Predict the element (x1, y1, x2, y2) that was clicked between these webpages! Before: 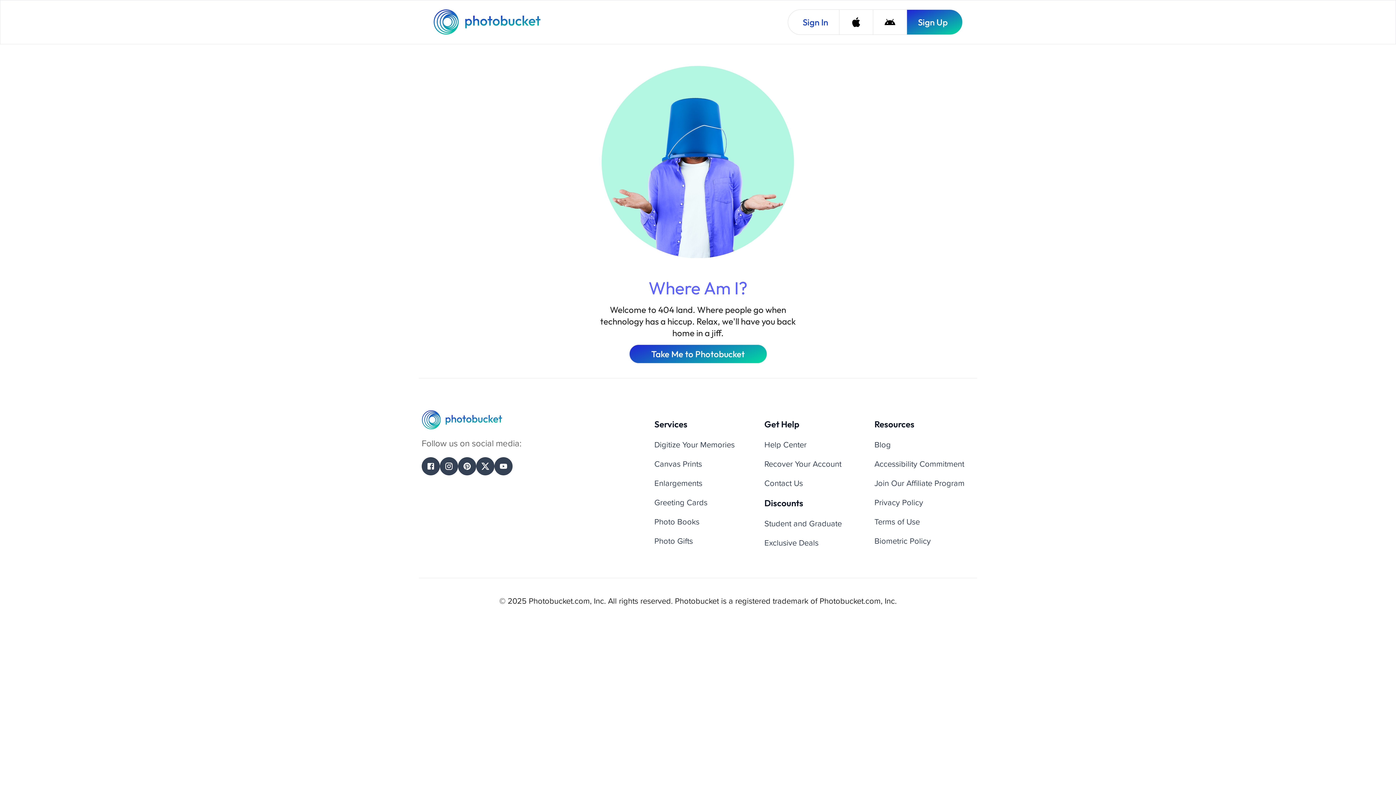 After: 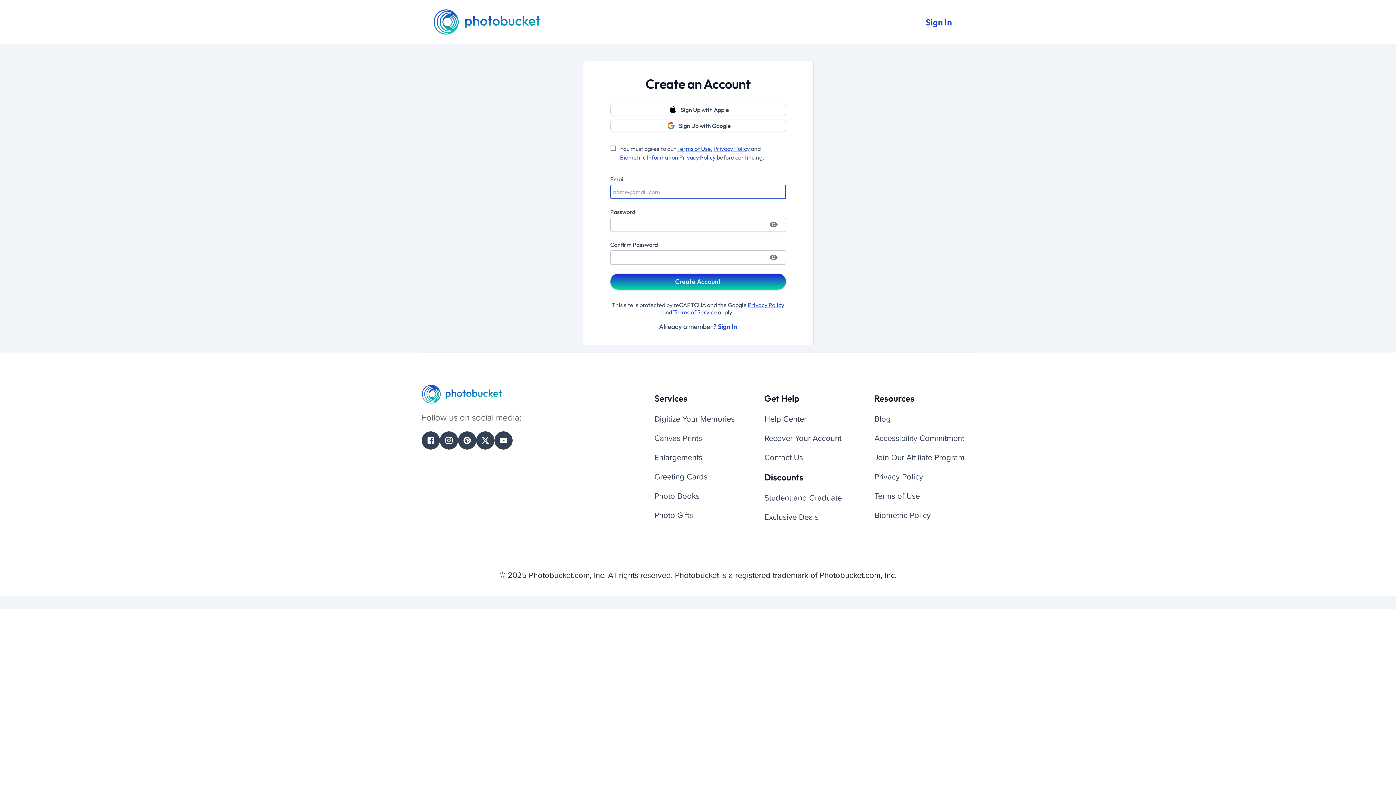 Action: bbox: (906, 9, 962, 34) label: Sign Up